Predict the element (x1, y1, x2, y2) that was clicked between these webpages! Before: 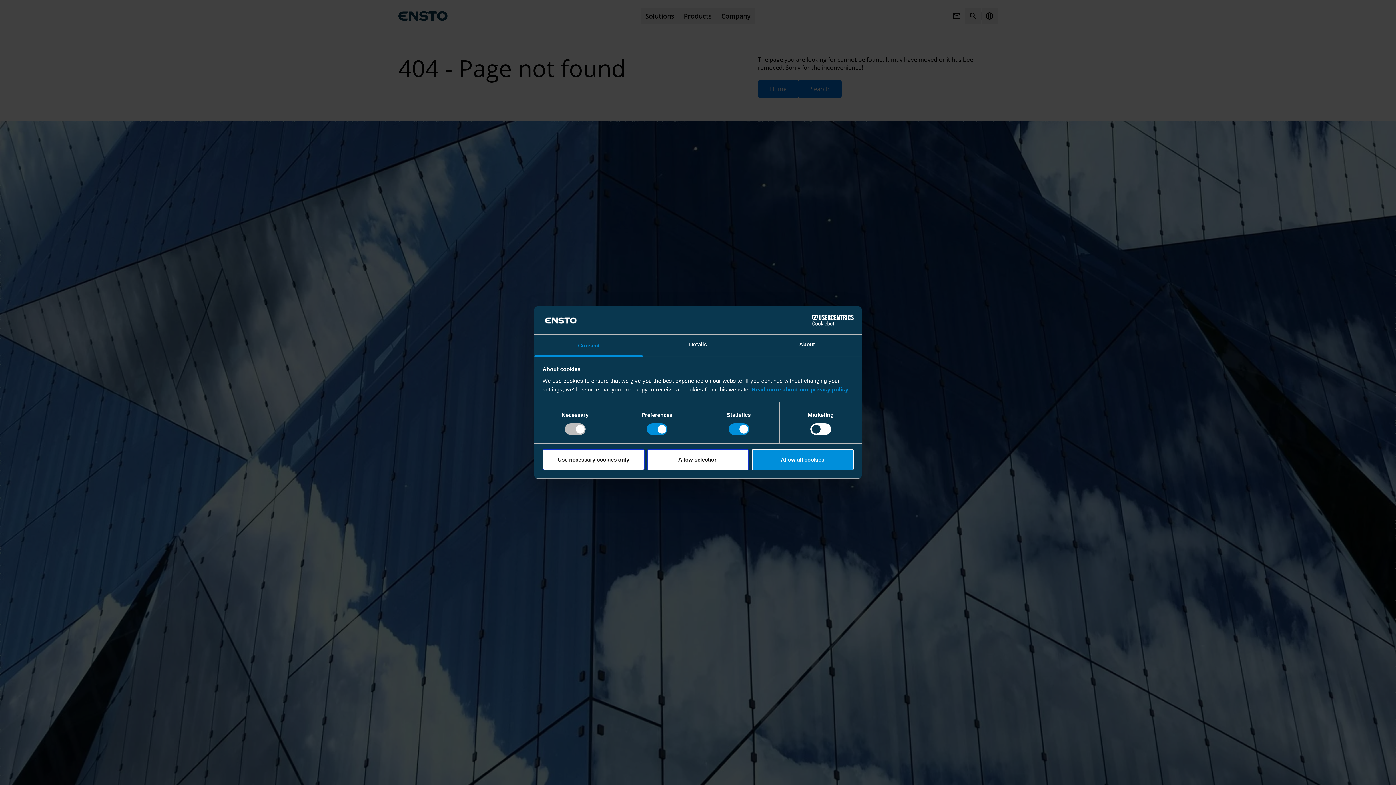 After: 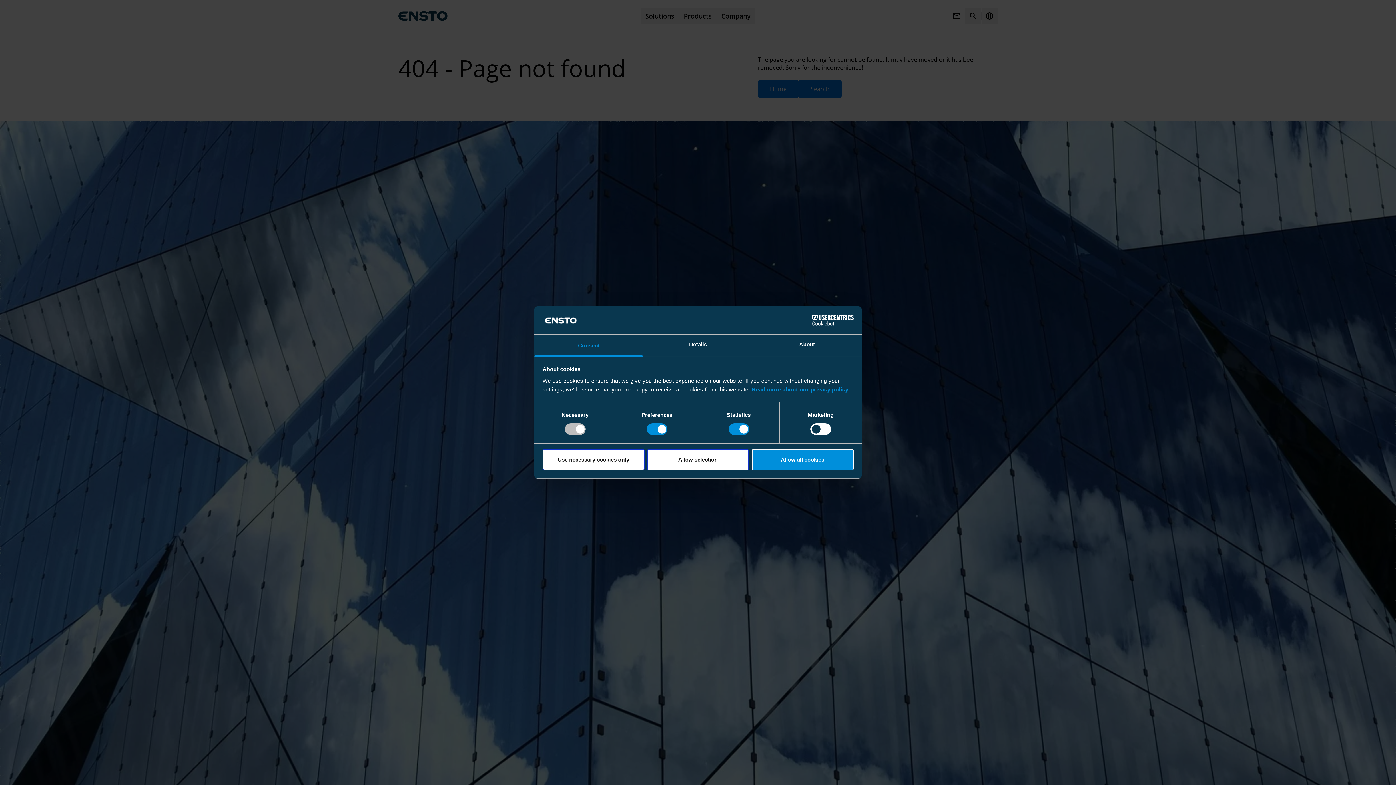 Action: bbox: (751, 386, 848, 392) label: Read more about our privacy policy